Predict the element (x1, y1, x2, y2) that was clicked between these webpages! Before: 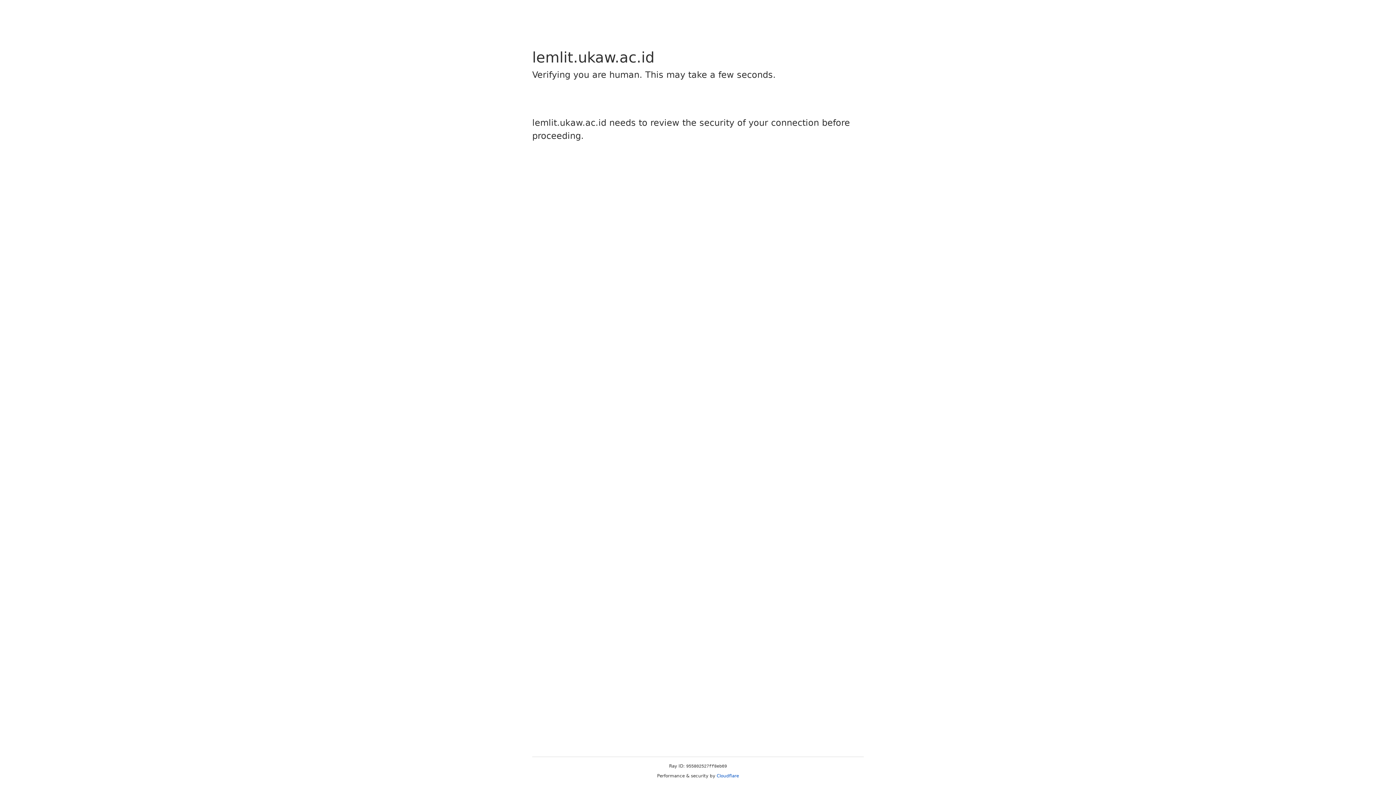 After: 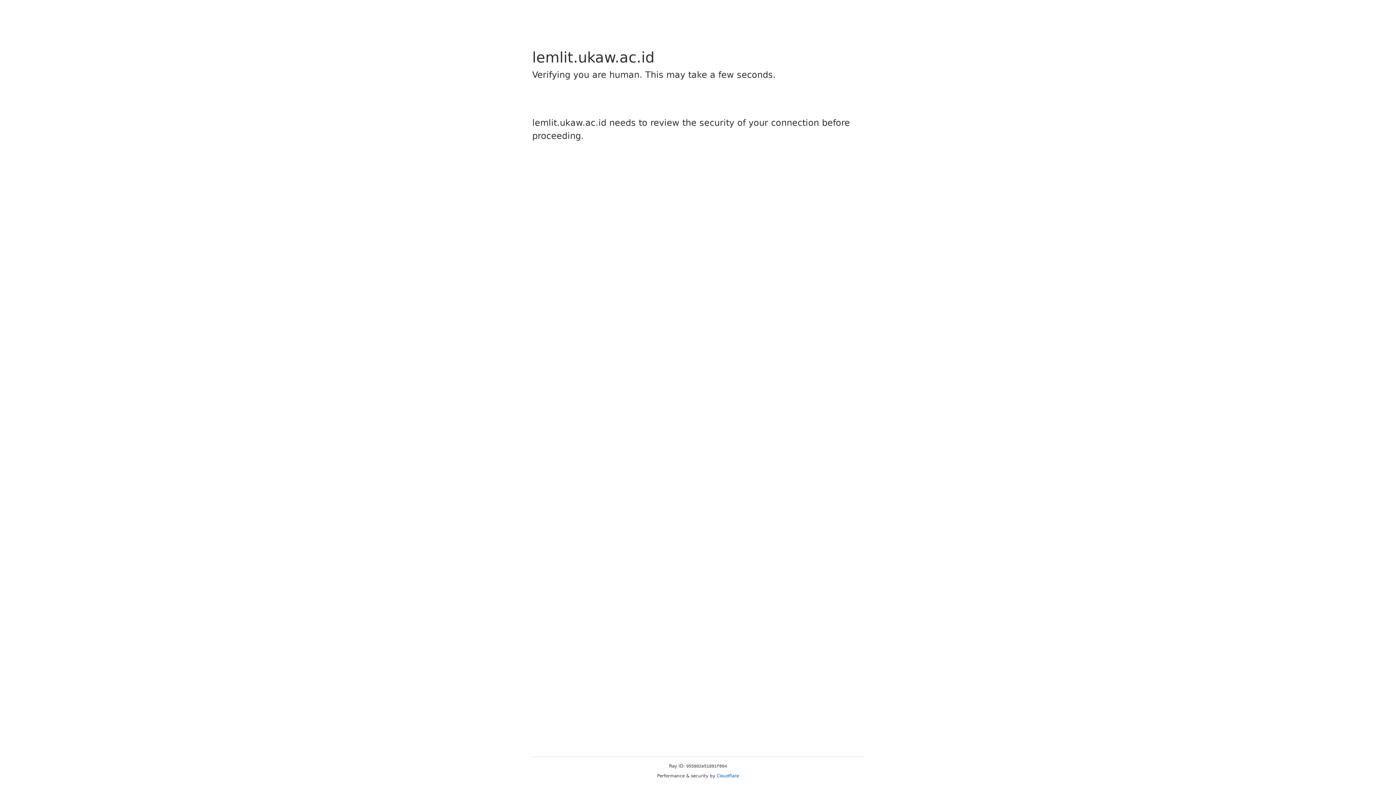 Action: label: Cloudflare bbox: (716, 773, 739, 778)